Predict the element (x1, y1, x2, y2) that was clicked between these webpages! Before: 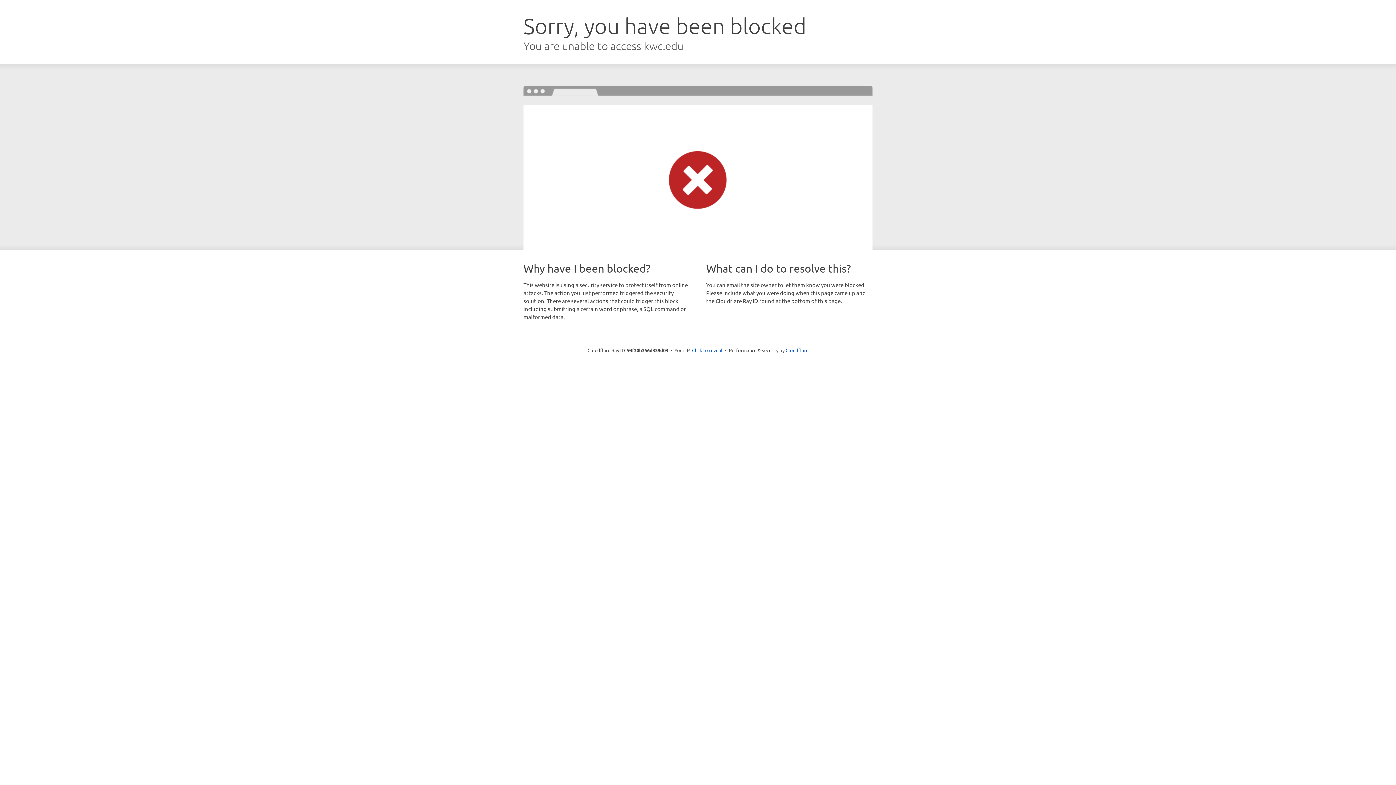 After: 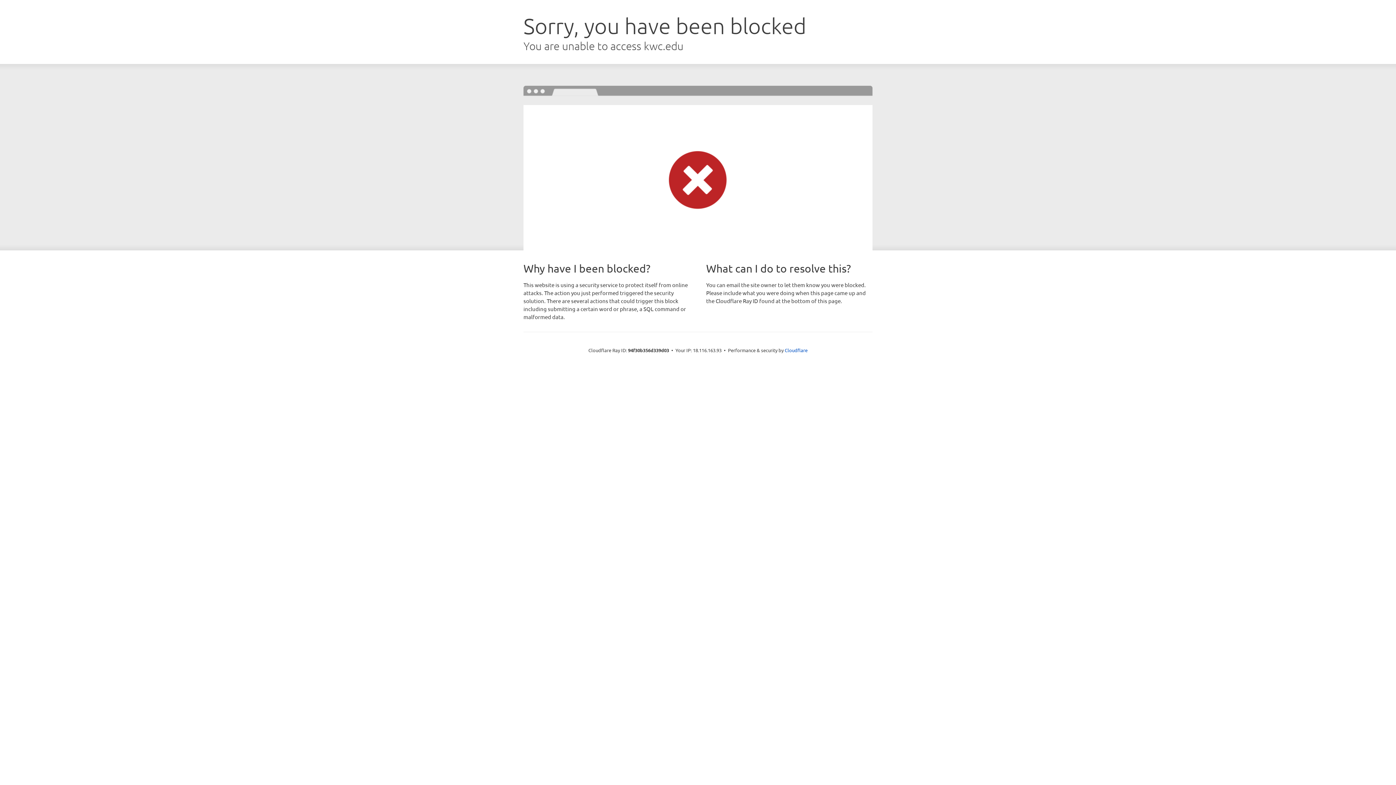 Action: bbox: (692, 346, 722, 353) label: Click to reveal